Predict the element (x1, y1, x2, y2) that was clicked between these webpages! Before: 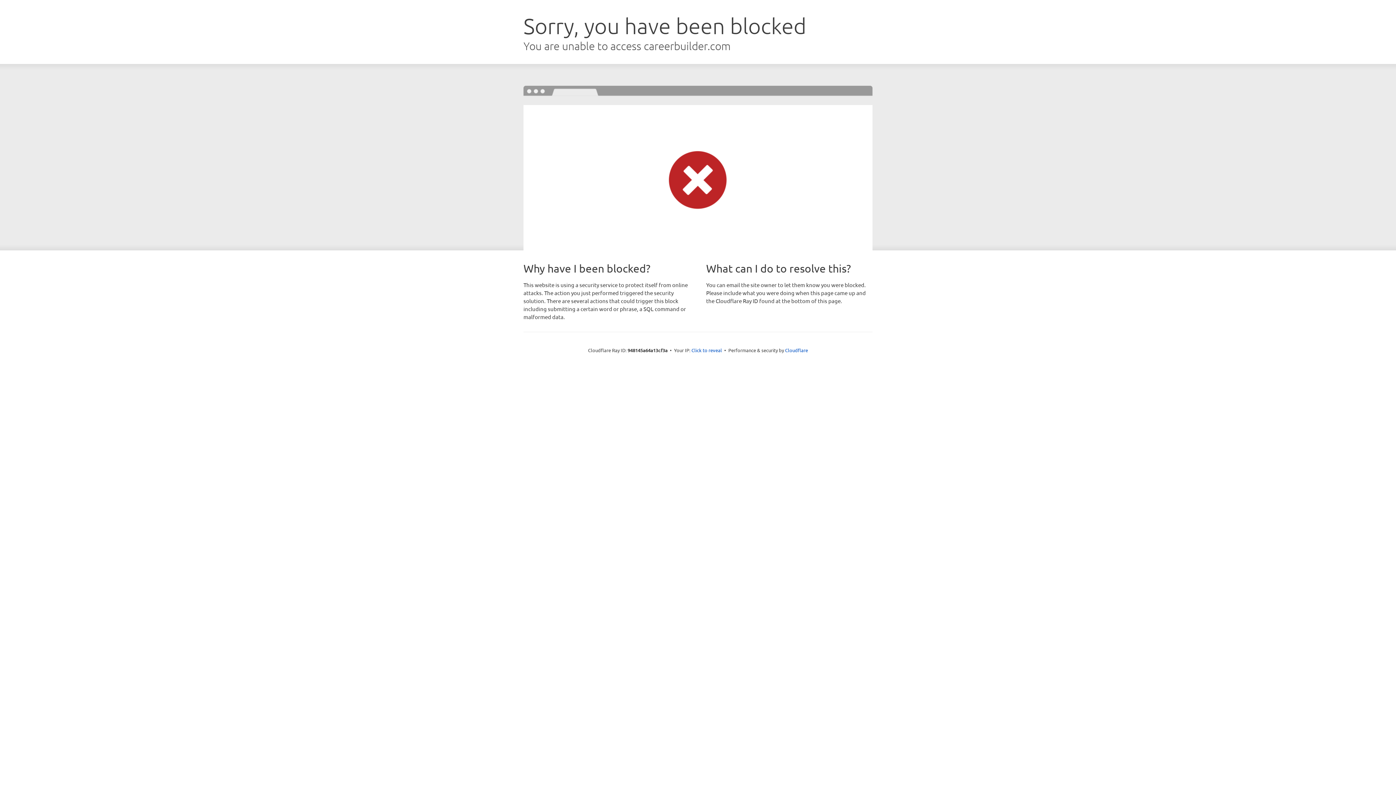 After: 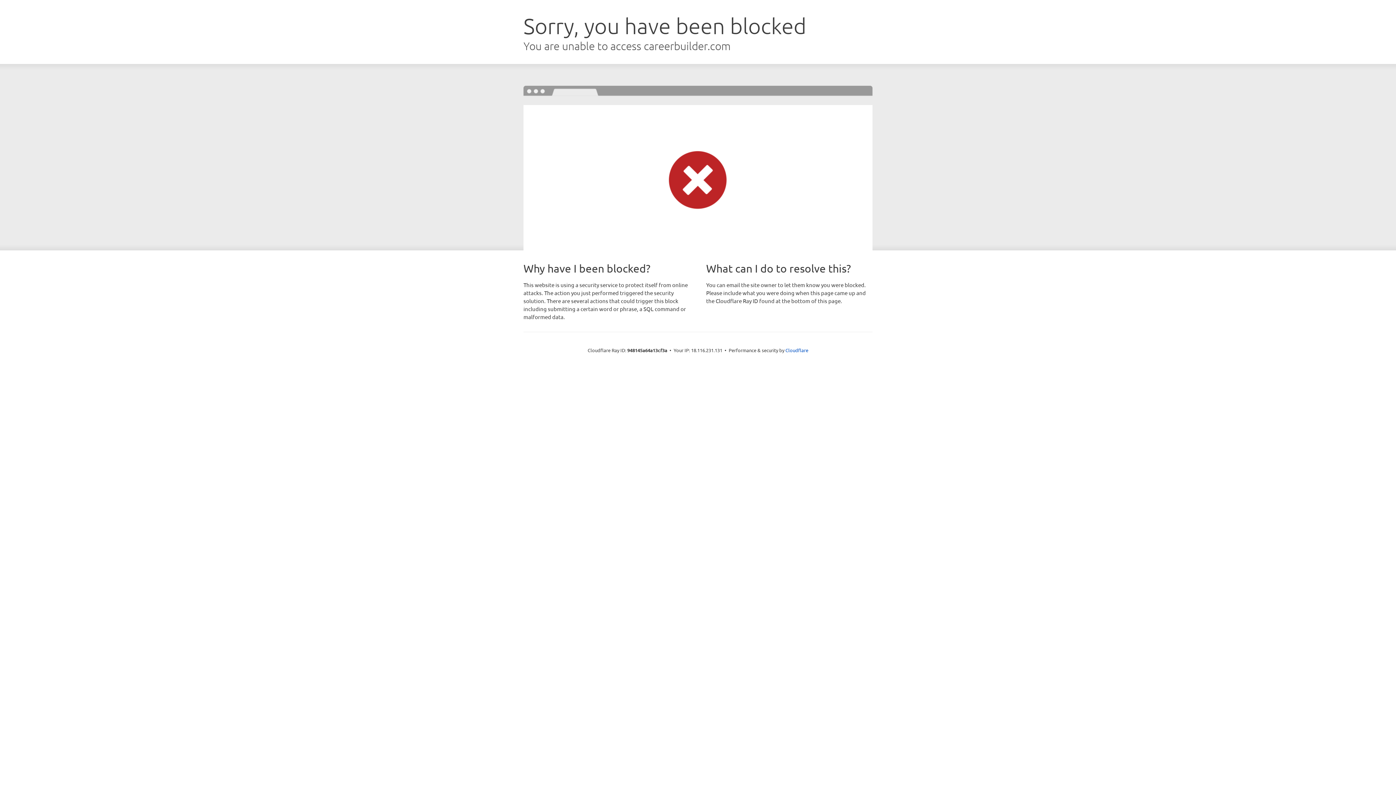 Action: bbox: (691, 346, 722, 353) label: Click to reveal